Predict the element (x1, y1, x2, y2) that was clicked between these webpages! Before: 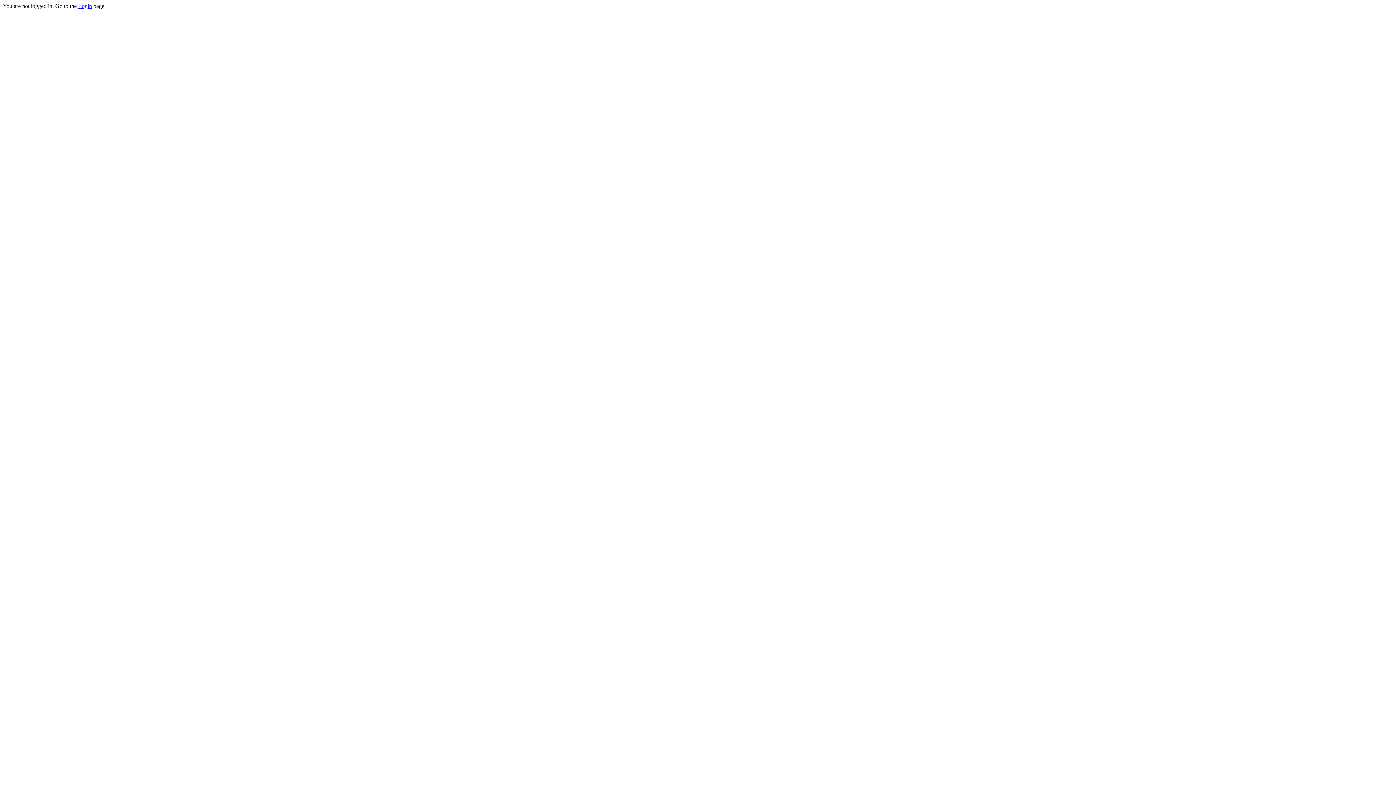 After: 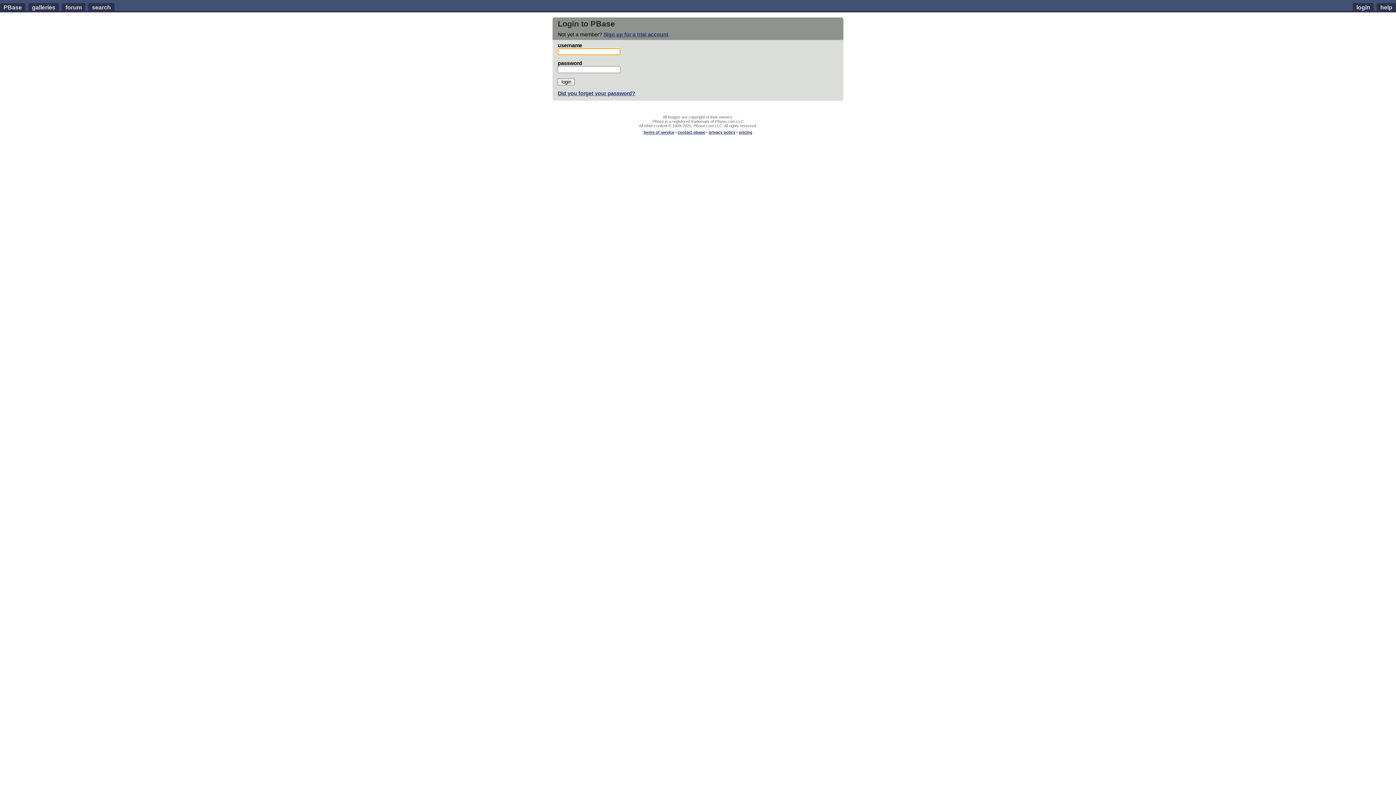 Action: bbox: (78, 2, 92, 9) label: Login